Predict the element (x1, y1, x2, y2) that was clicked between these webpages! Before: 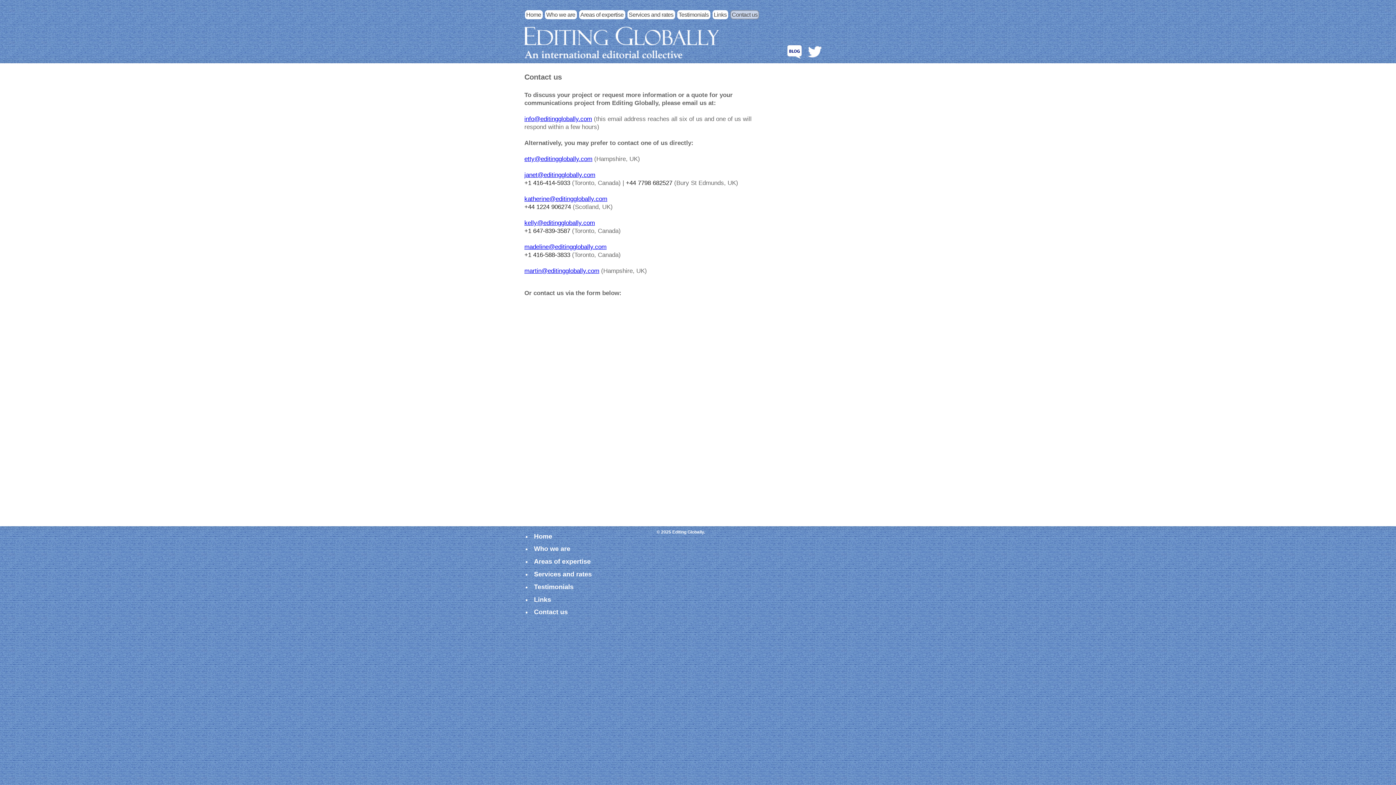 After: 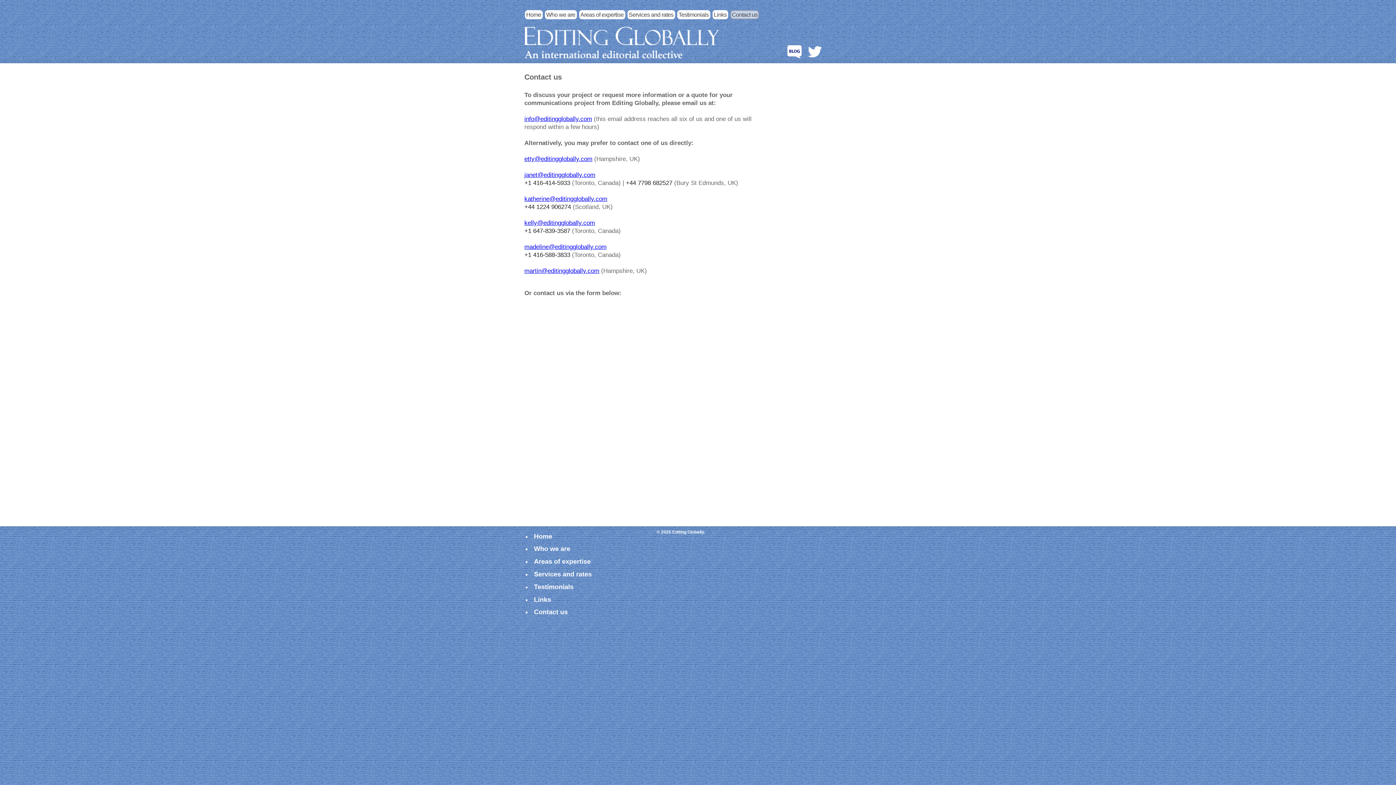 Action: label: Contact us bbox: (730, 10, 759, 19)